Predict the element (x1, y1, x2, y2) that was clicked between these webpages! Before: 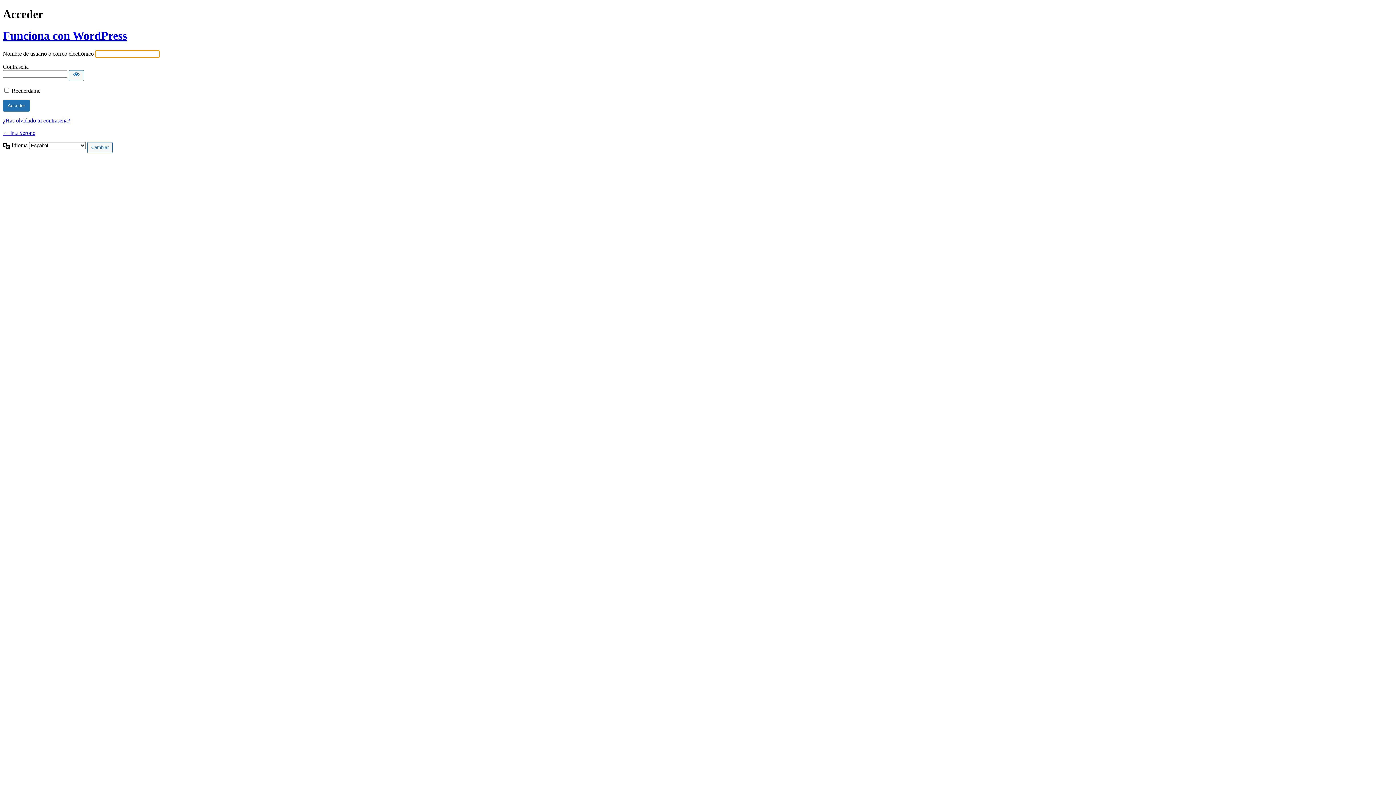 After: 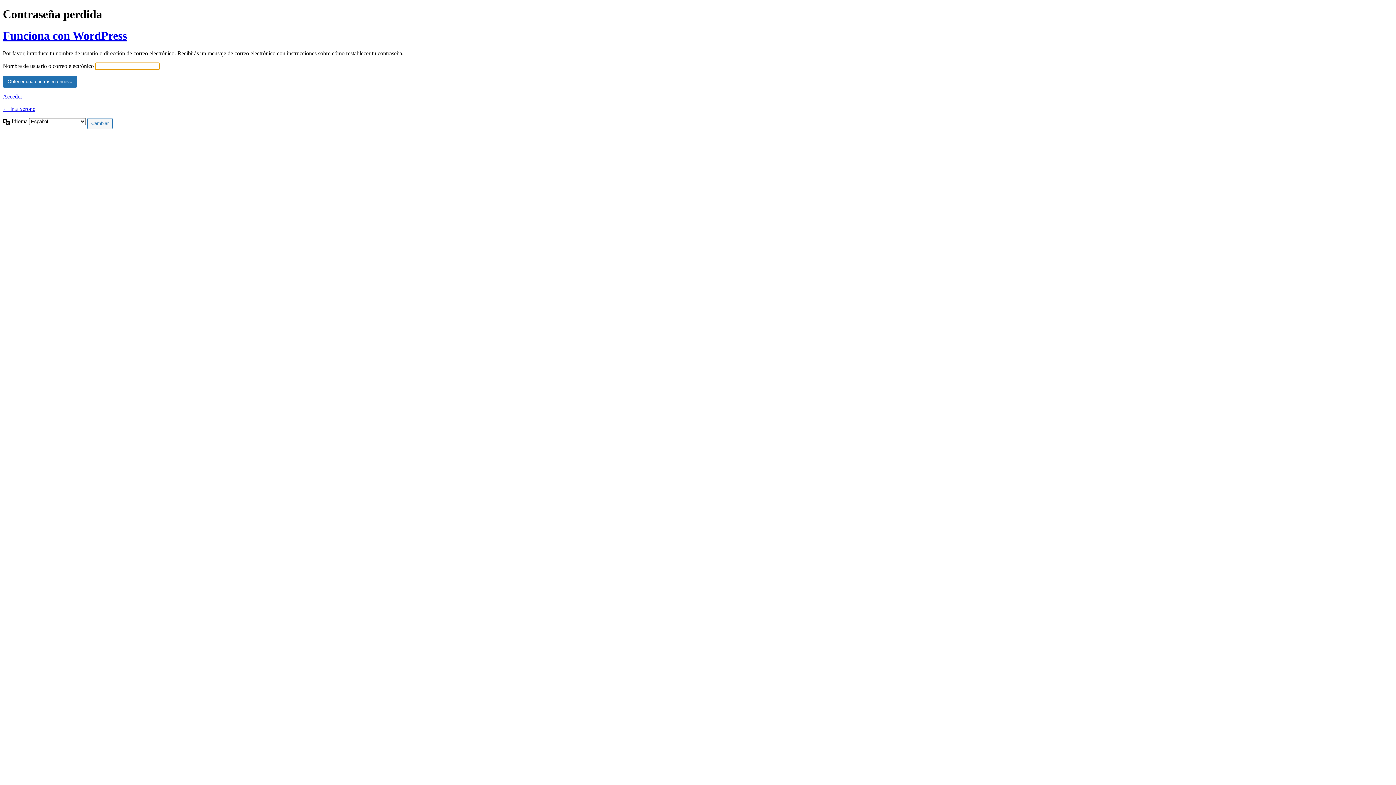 Action: label: ¿Has olvidado tu contraseña? bbox: (2, 117, 70, 123)